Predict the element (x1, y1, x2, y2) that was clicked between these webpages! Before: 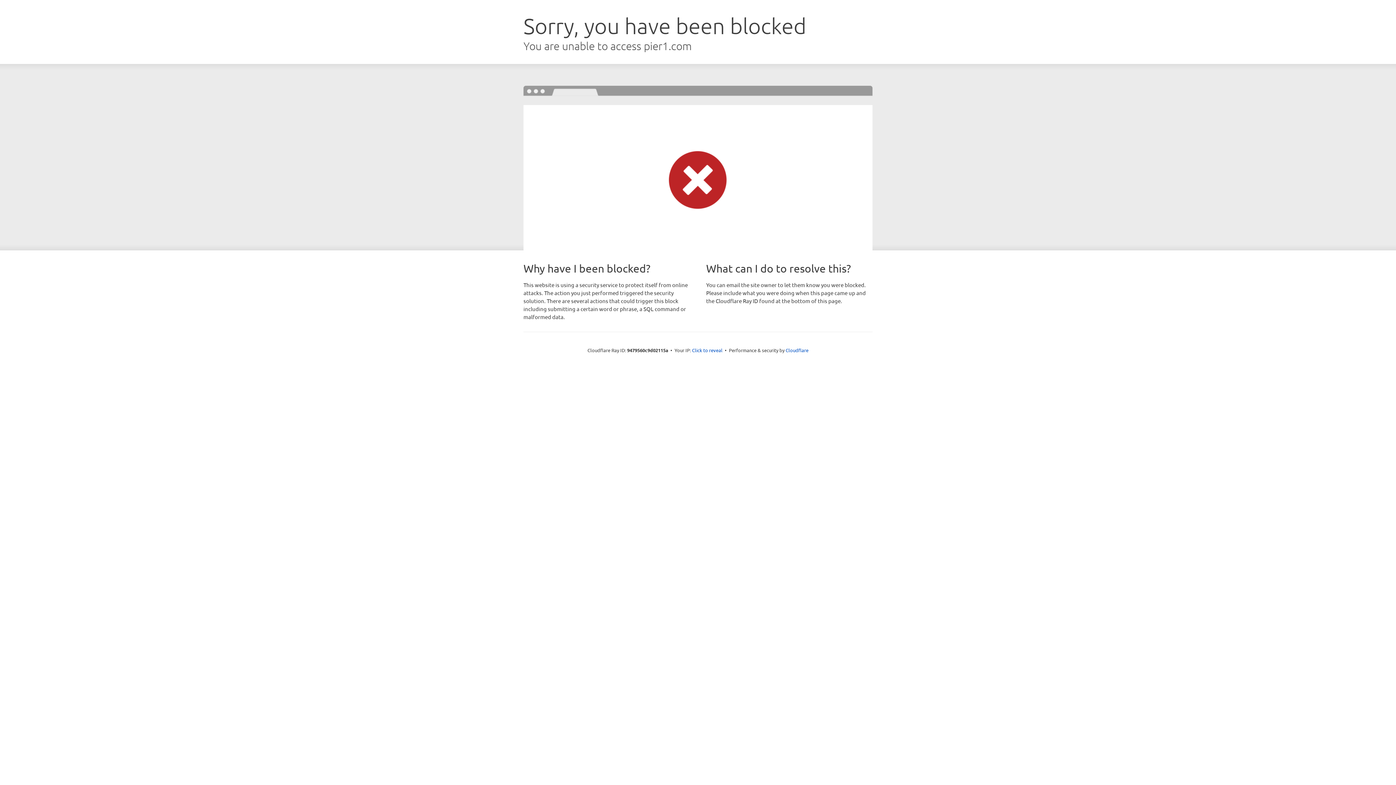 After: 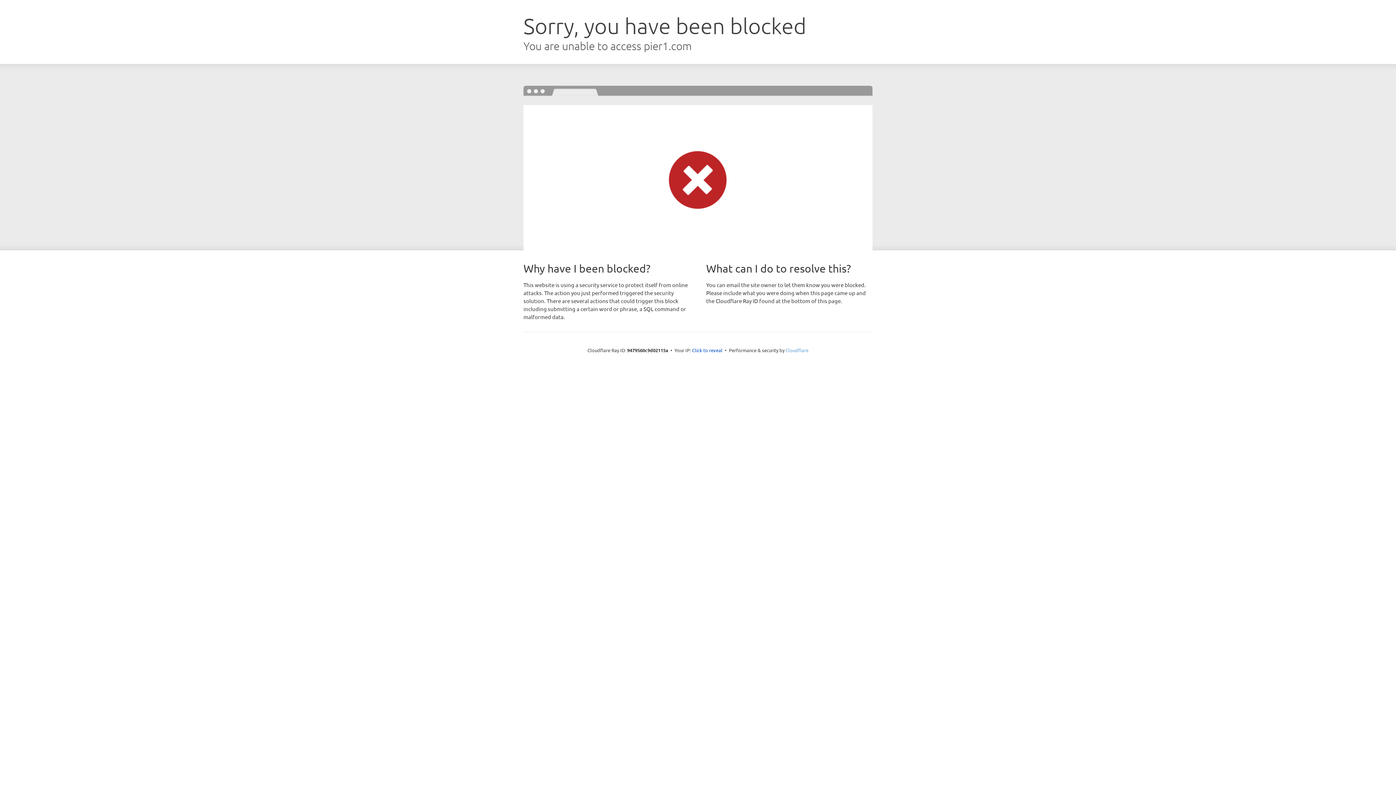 Action: bbox: (785, 347, 808, 353) label: Cloudflare